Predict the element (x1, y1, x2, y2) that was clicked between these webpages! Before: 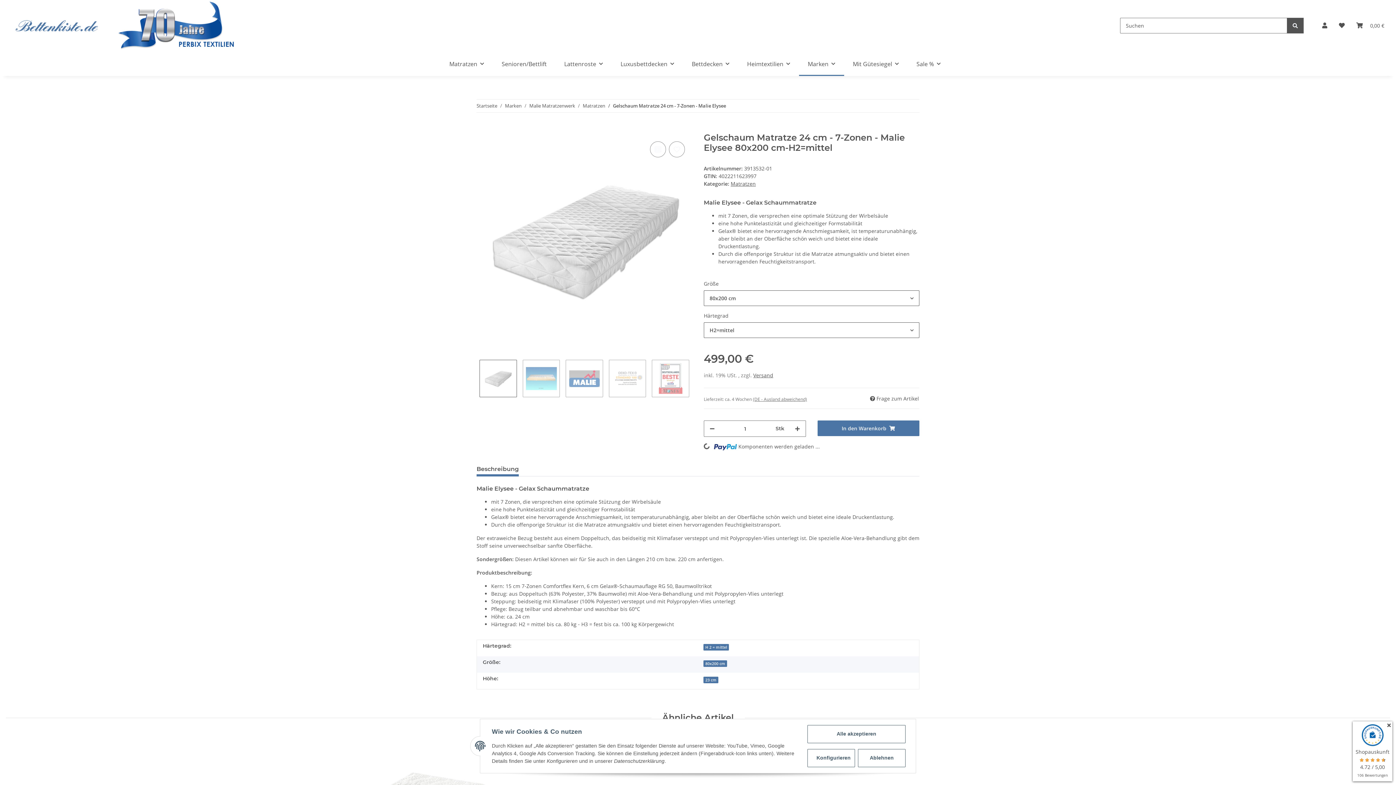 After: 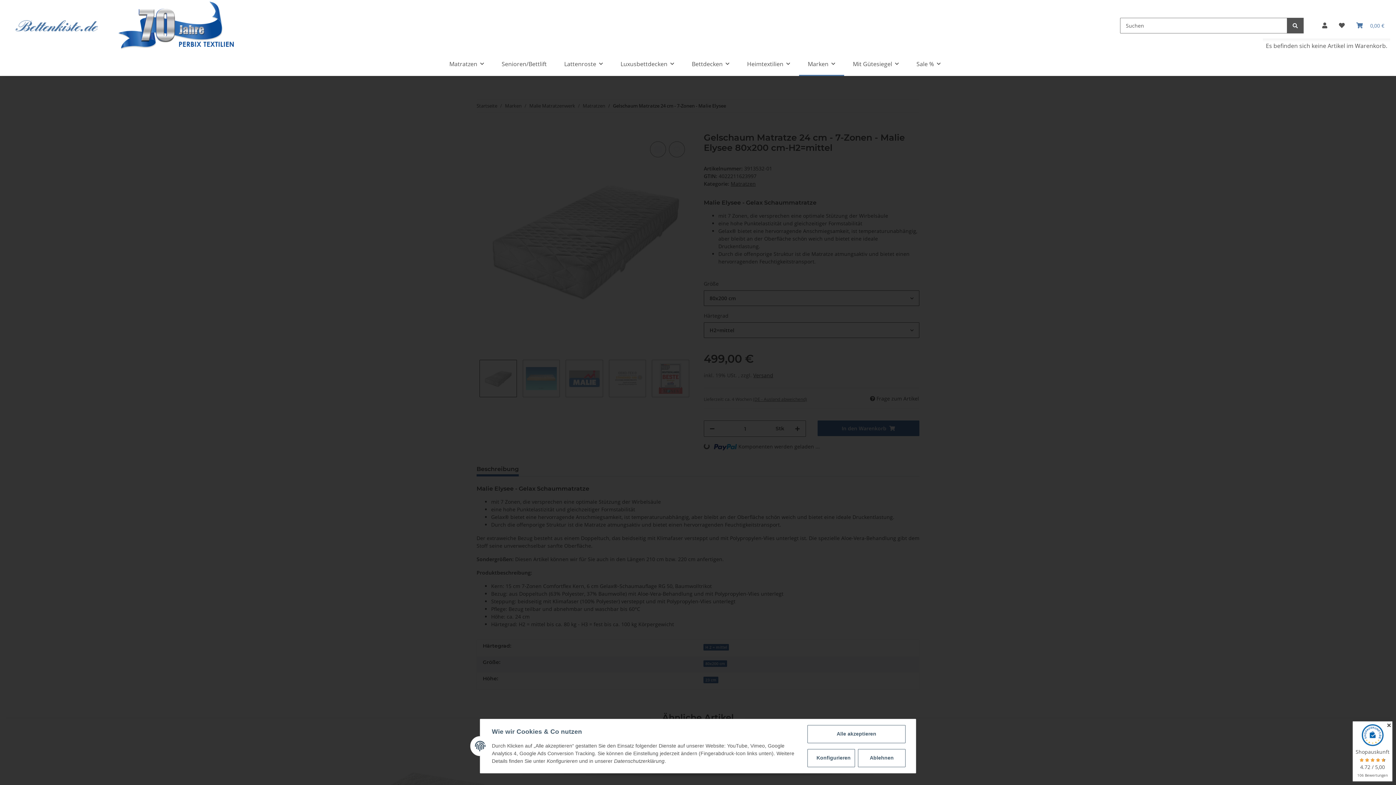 Action: bbox: (1350, 12, 1390, 38) label: Warenkorb